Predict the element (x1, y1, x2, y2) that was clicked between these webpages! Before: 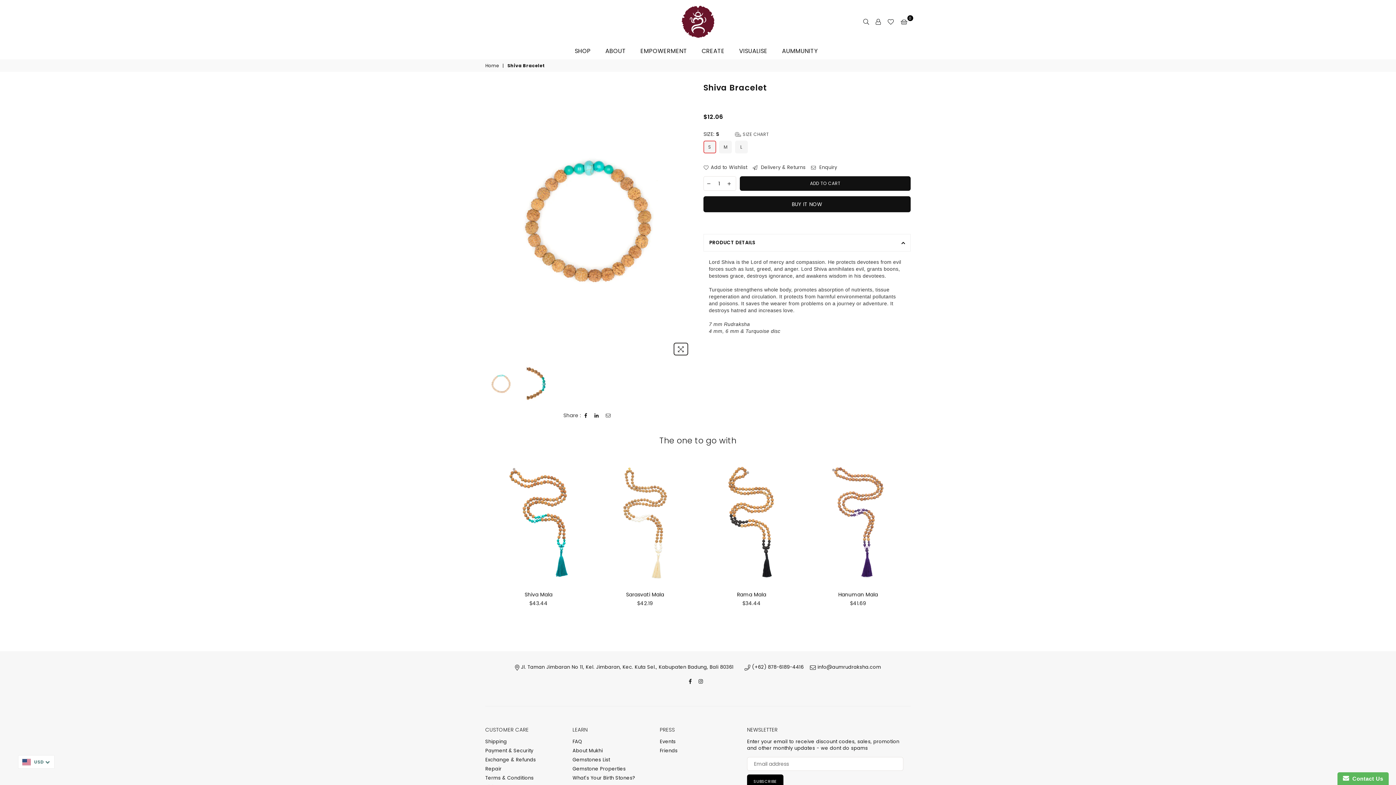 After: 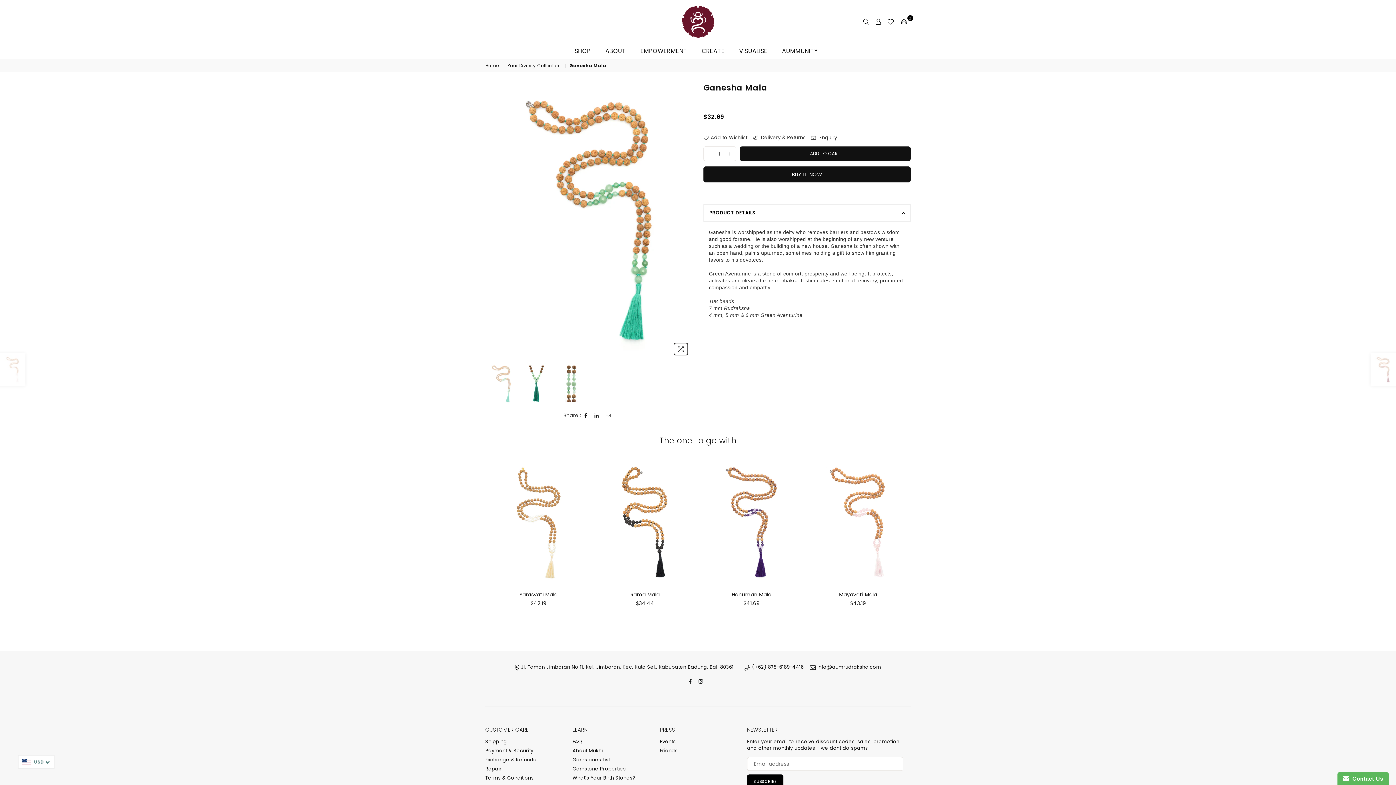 Action: bbox: (704, 459, 799, 586)